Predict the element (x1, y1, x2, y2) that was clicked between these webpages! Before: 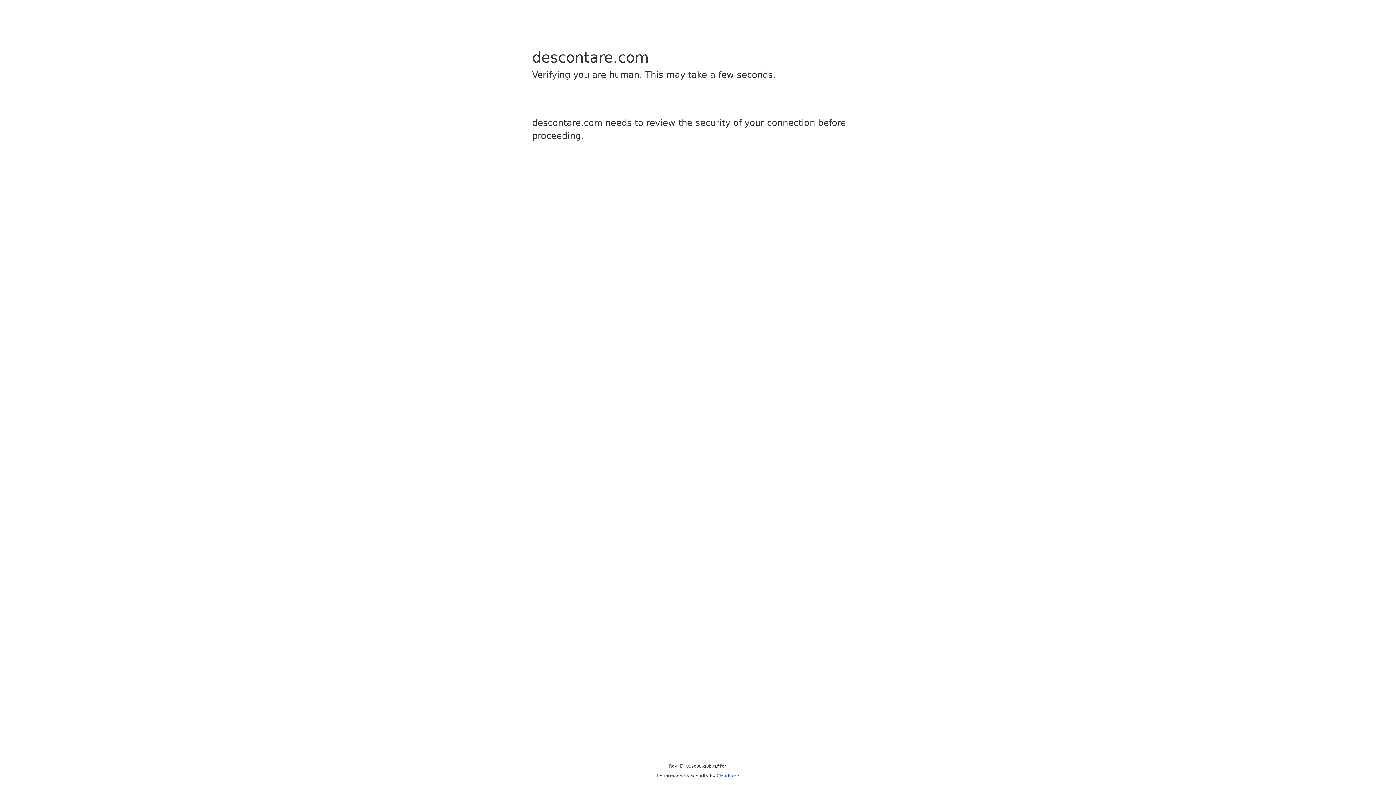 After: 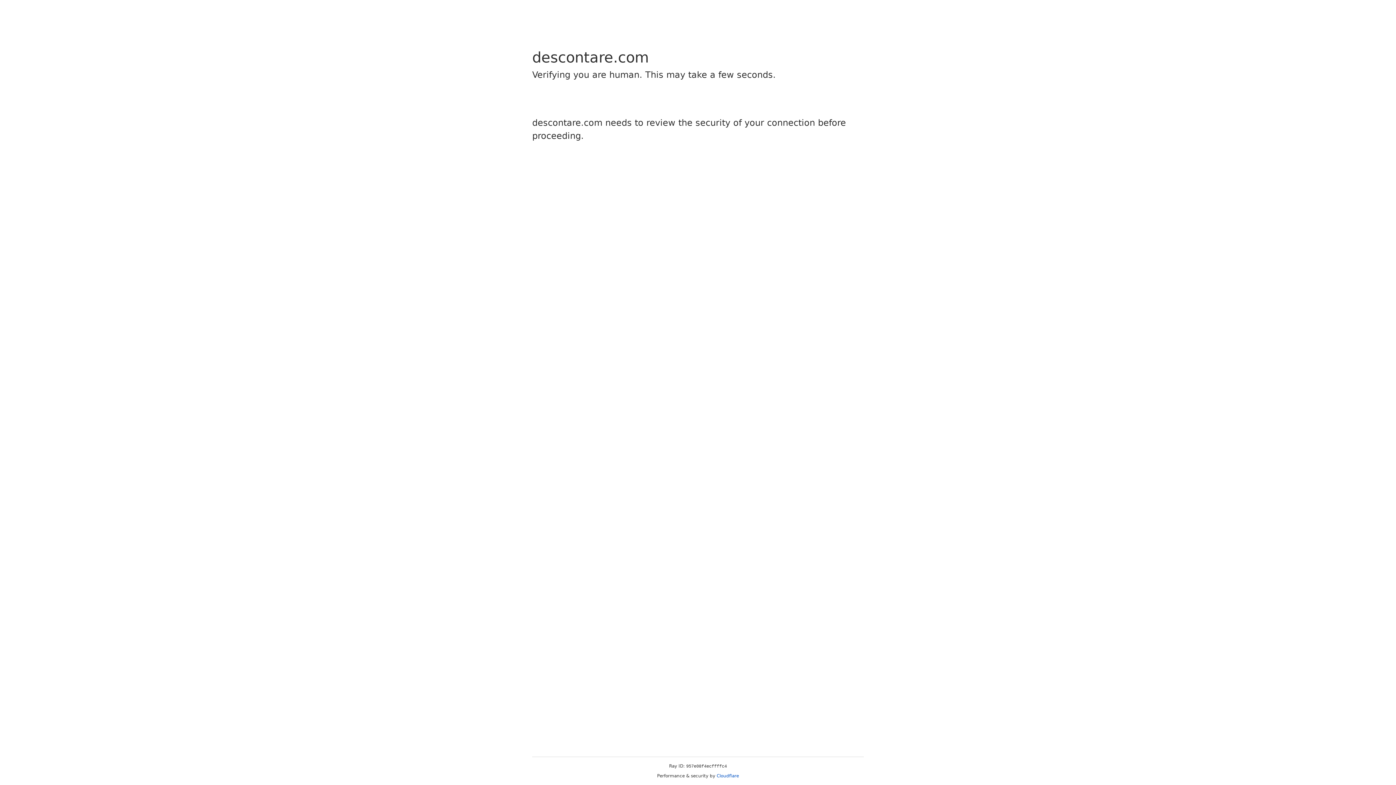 Action: label: Cloudflare bbox: (716, 773, 739, 778)